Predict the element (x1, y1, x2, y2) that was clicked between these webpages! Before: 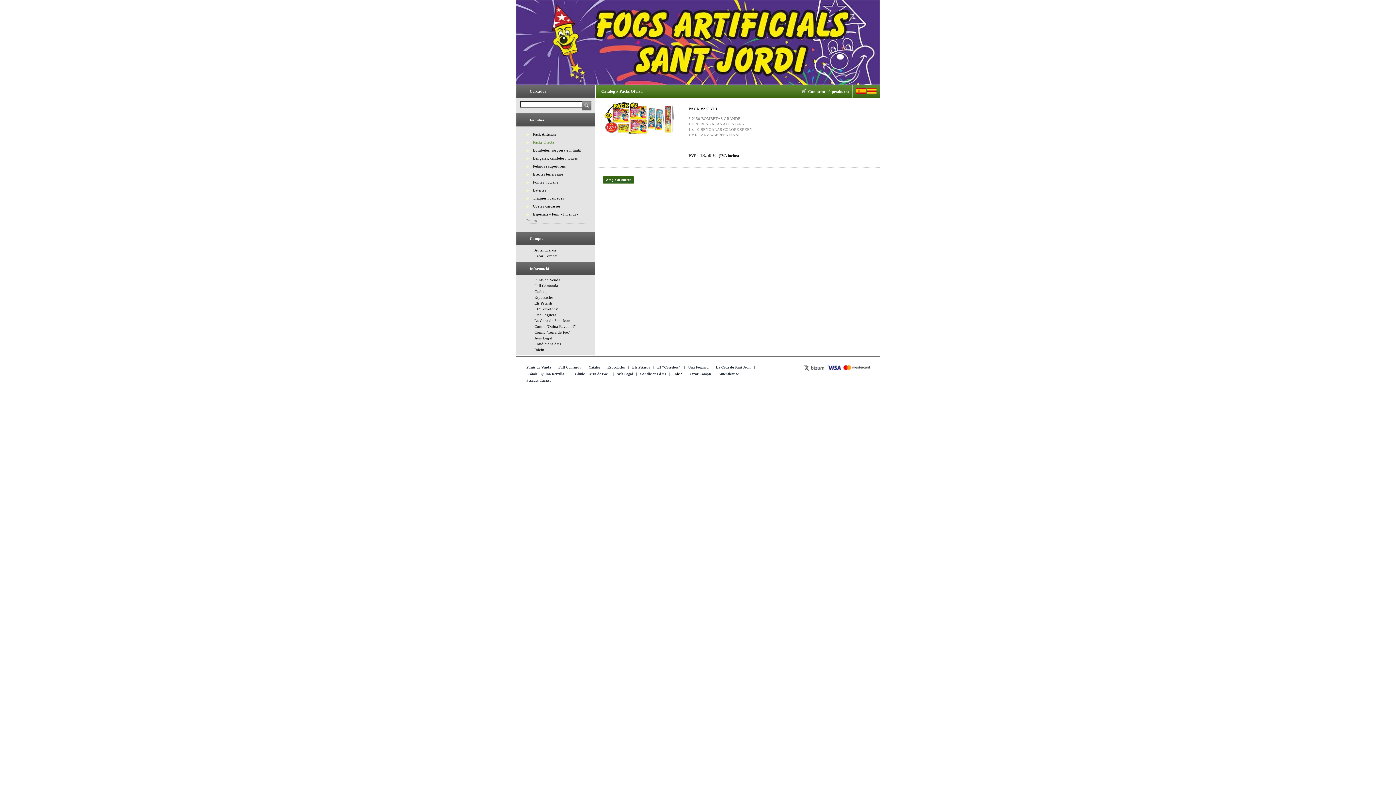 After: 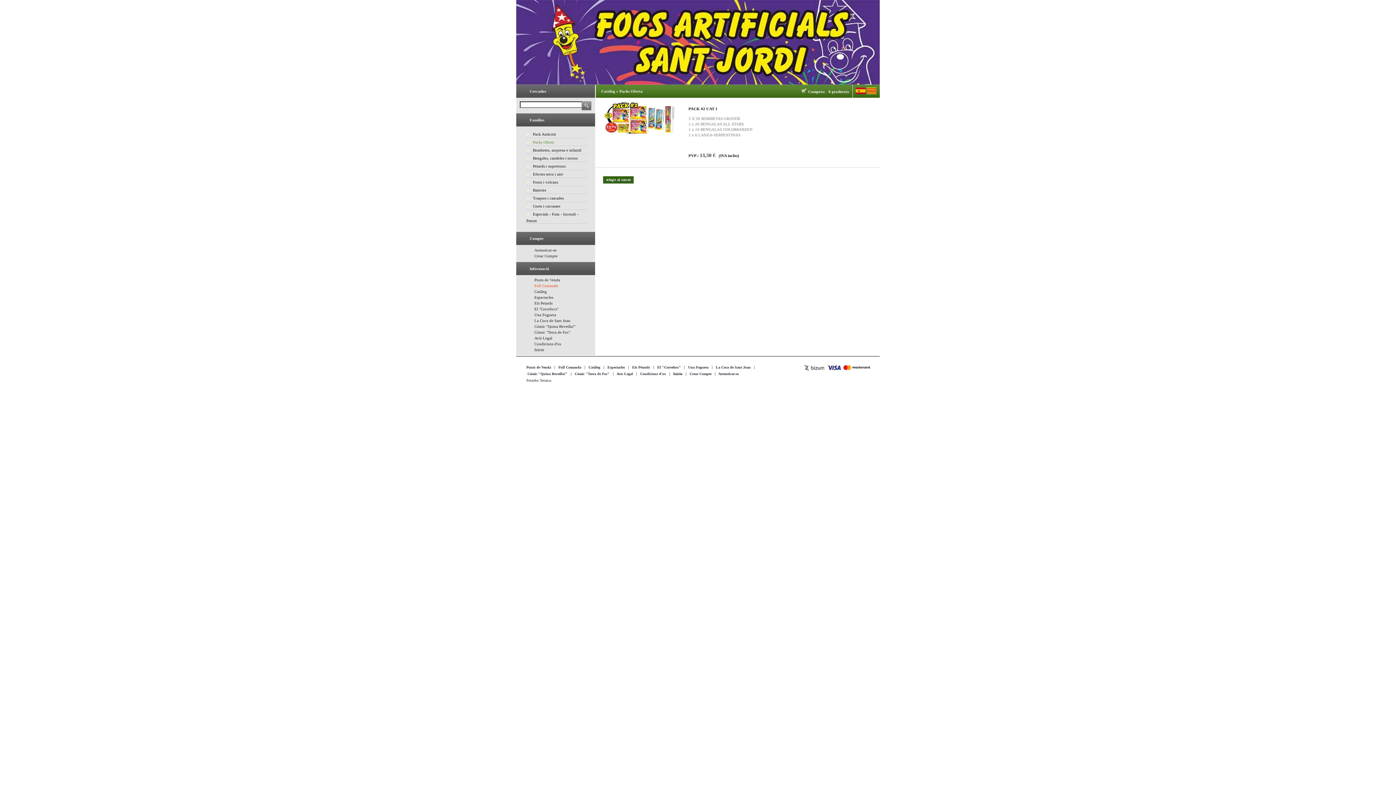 Action: bbox: (534, 283, 558, 288) label: Full Comanda